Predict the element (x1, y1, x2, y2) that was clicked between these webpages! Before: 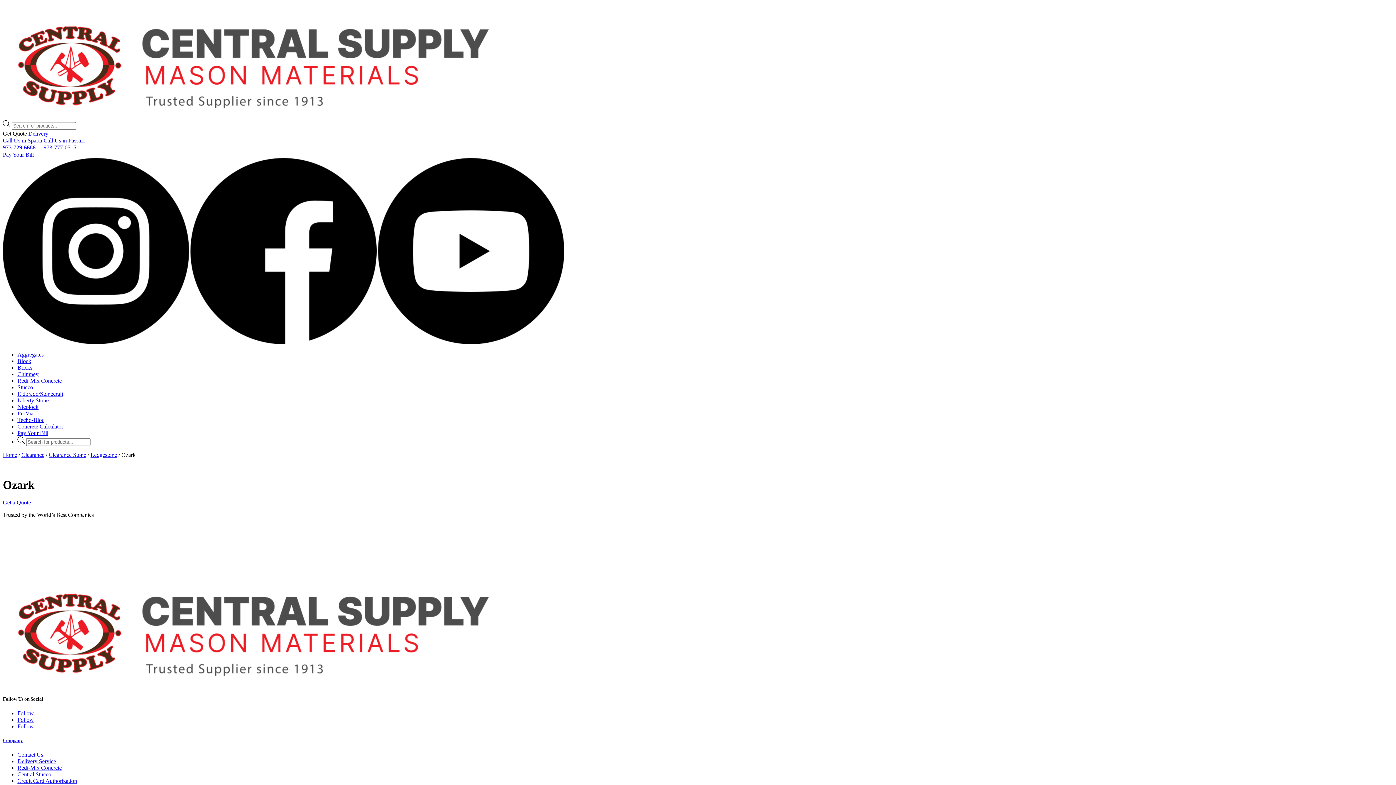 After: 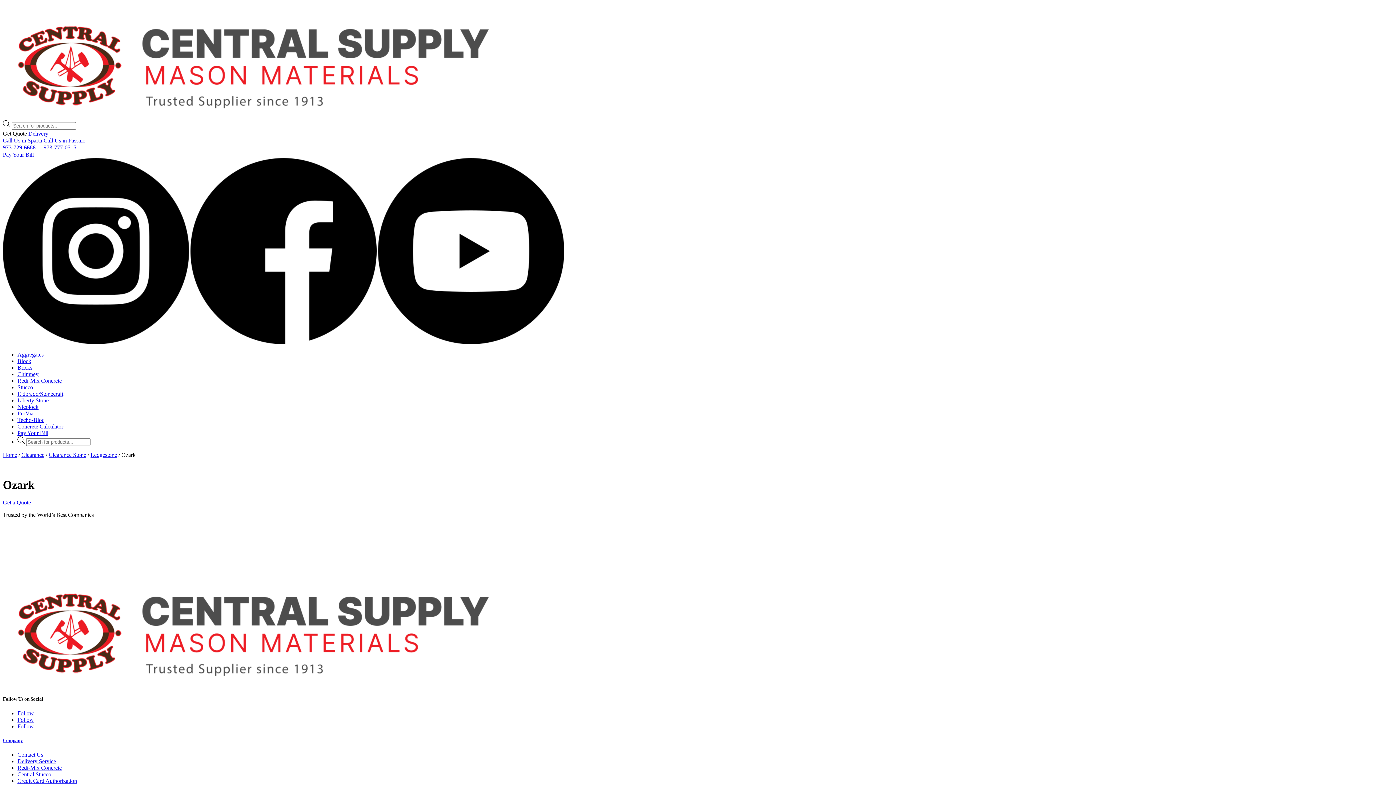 Action: label: Call Us in Sparta
973-729-6686 bbox: (2, 137, 42, 150)